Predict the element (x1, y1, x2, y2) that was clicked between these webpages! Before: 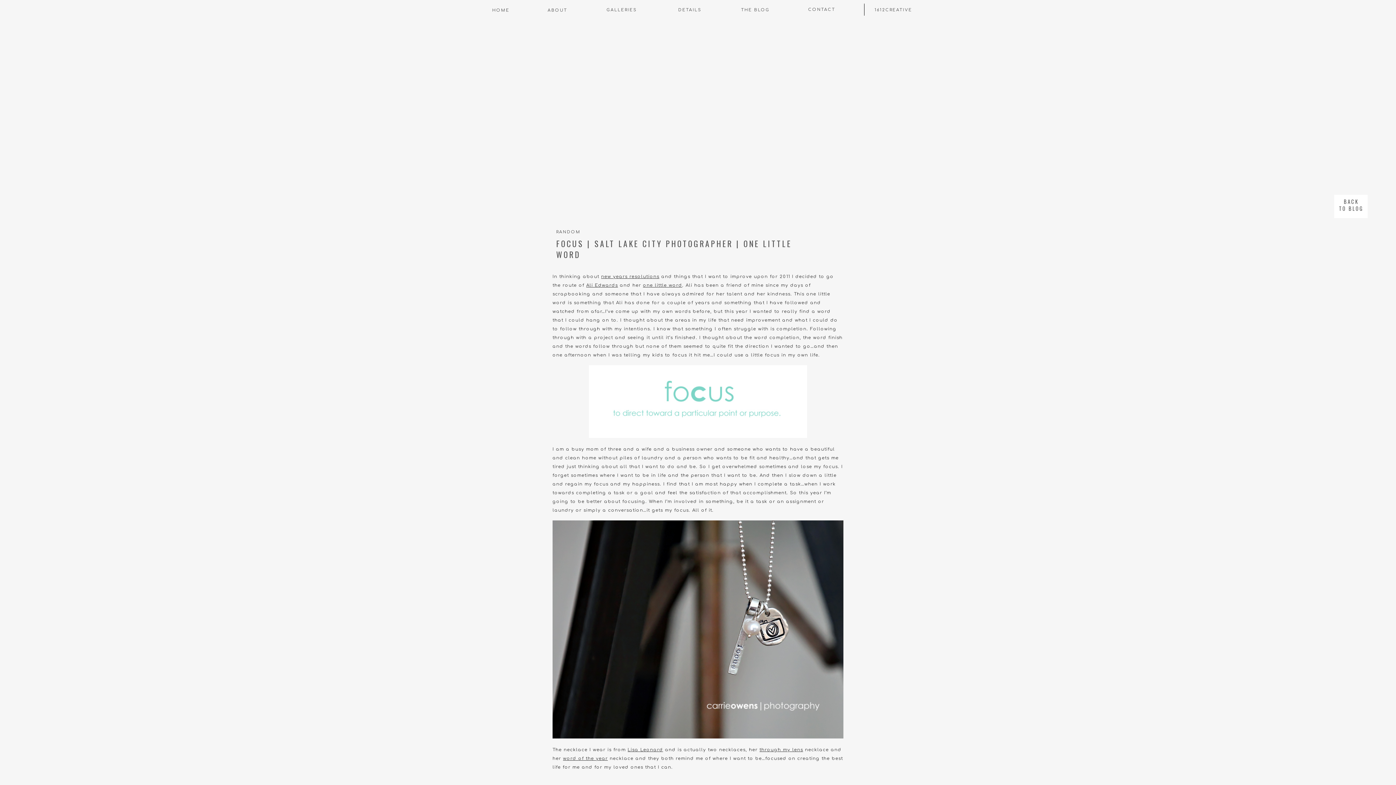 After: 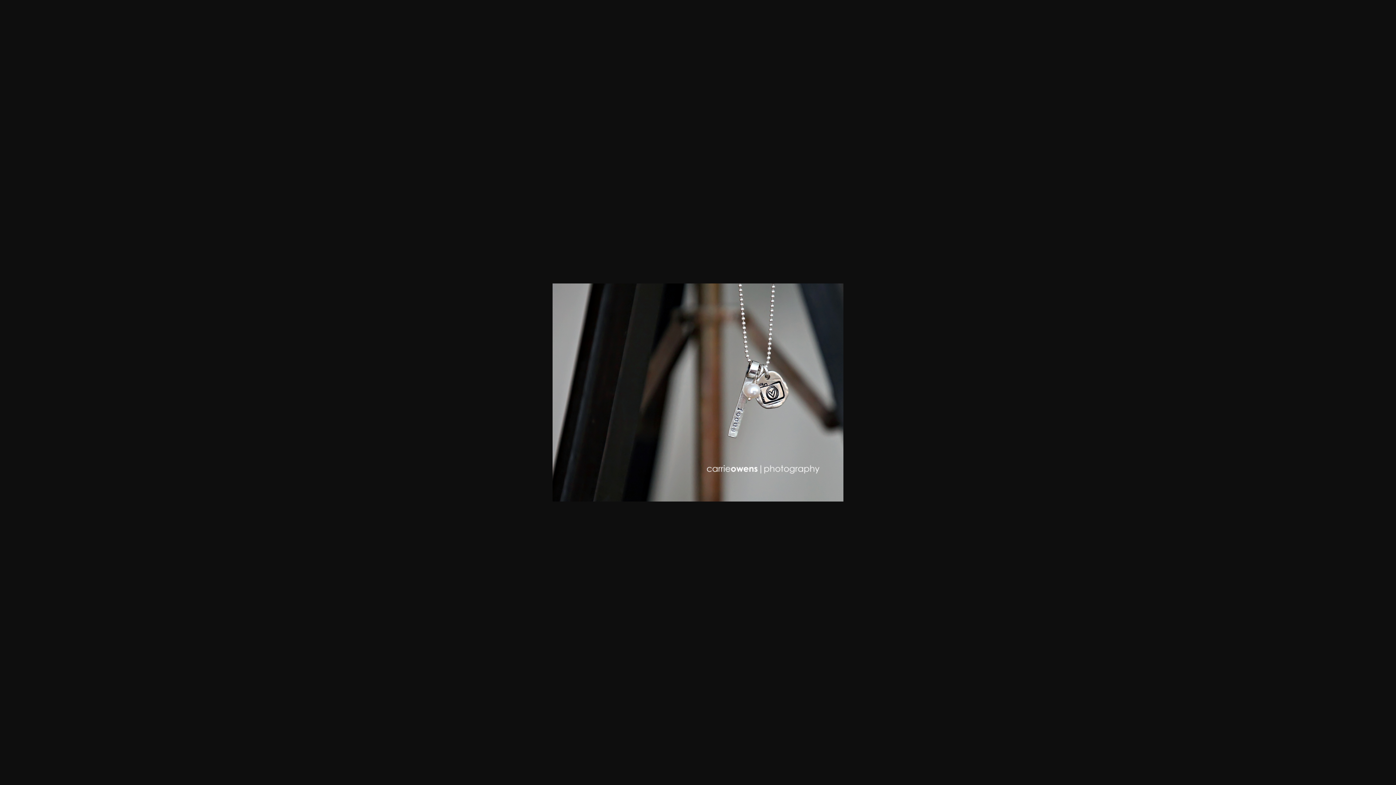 Action: bbox: (552, 520, 843, 738)